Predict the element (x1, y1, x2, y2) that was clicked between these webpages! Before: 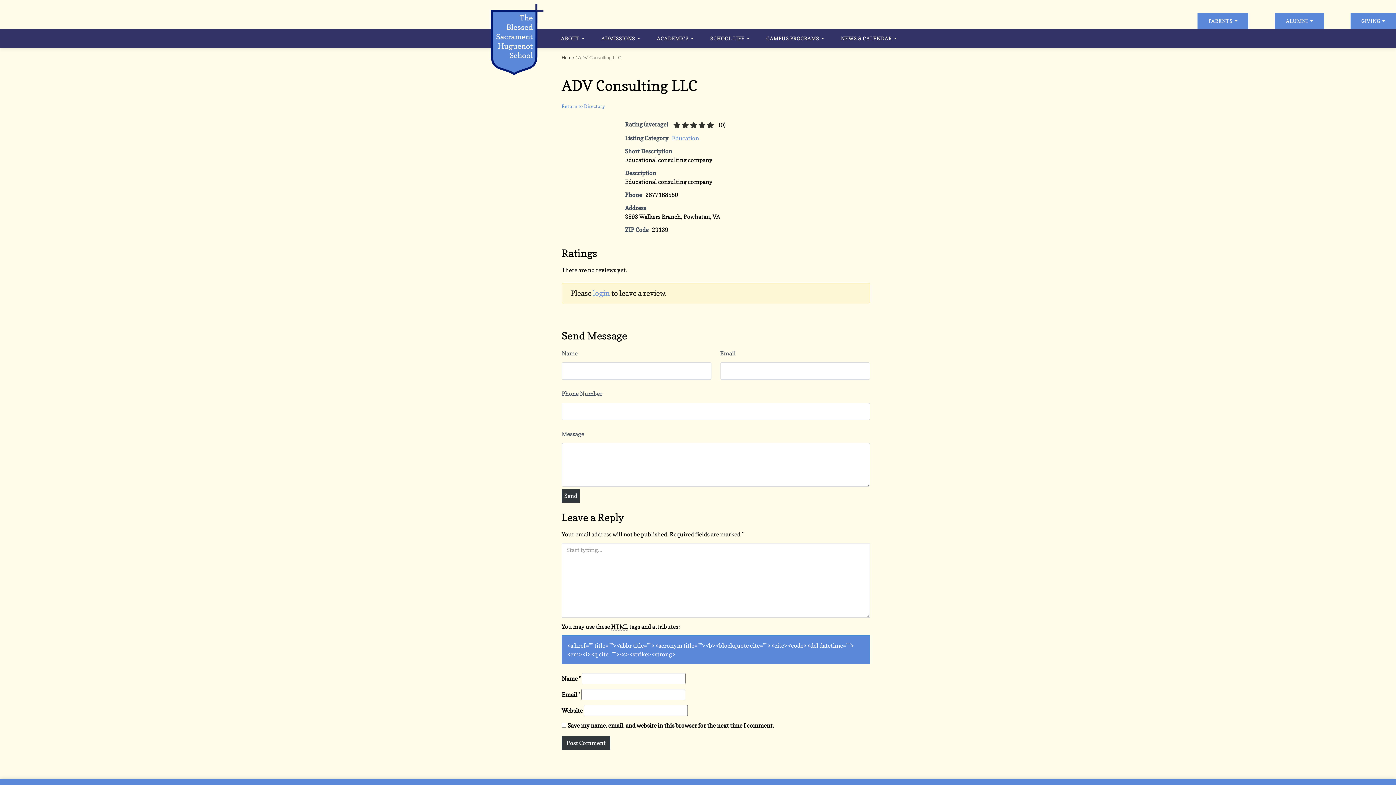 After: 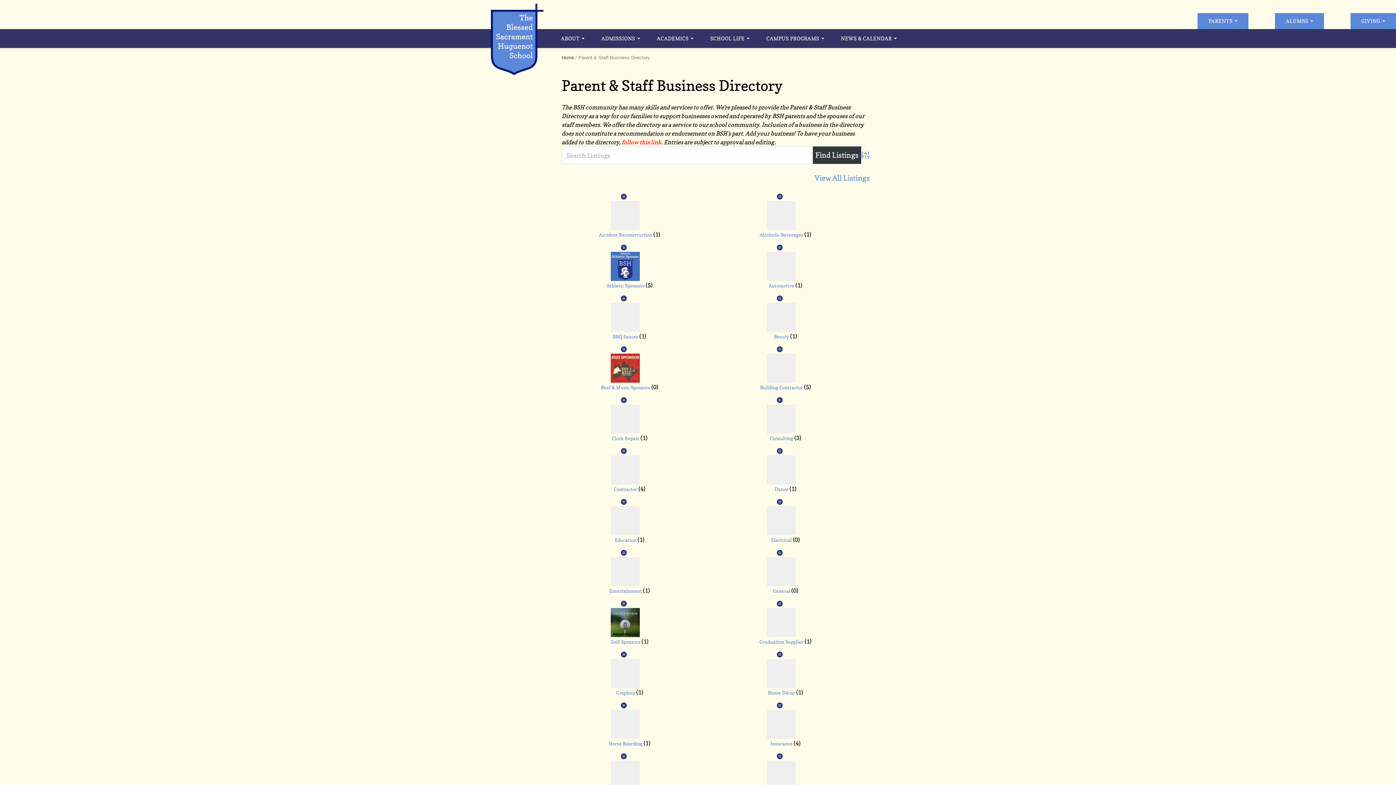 Action: bbox: (561, 103, 605, 109) label: Return to Directory